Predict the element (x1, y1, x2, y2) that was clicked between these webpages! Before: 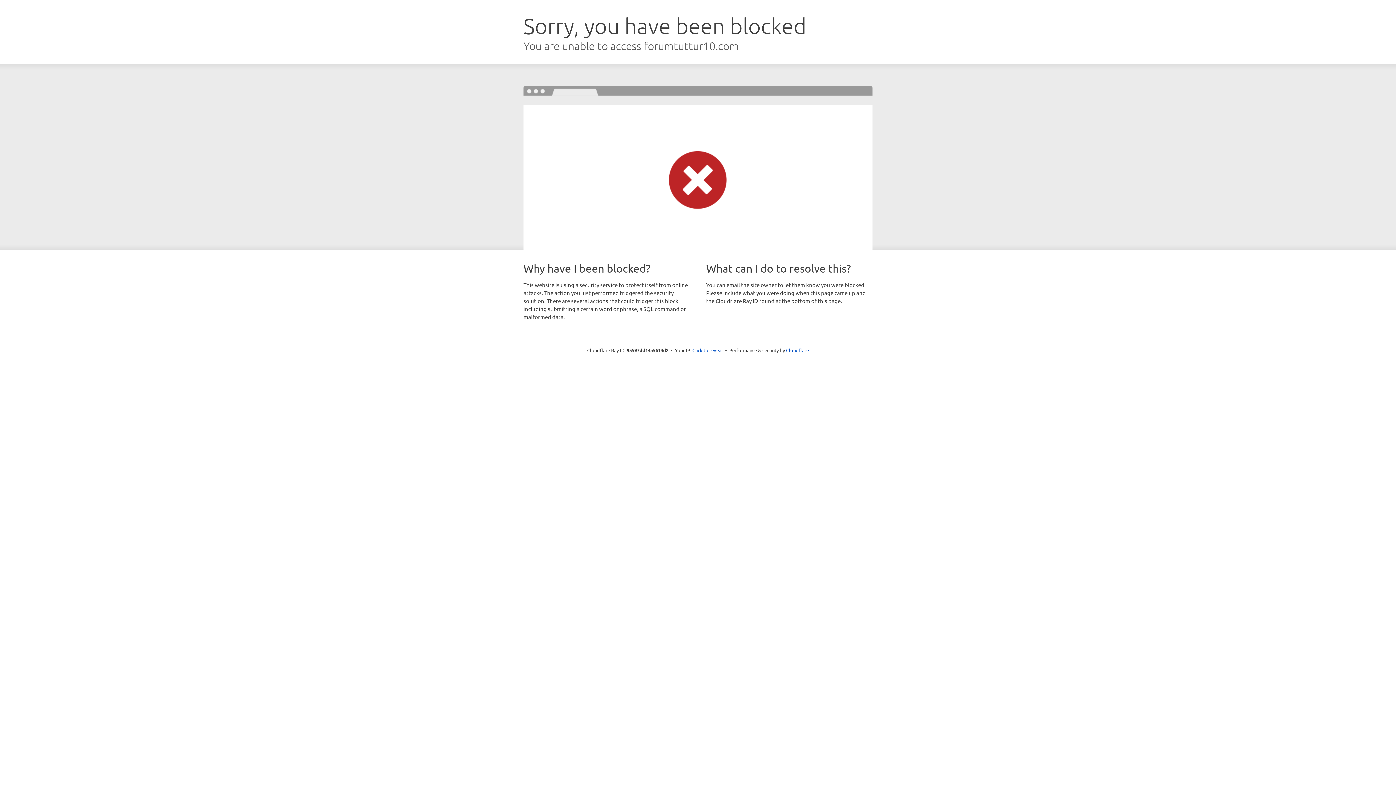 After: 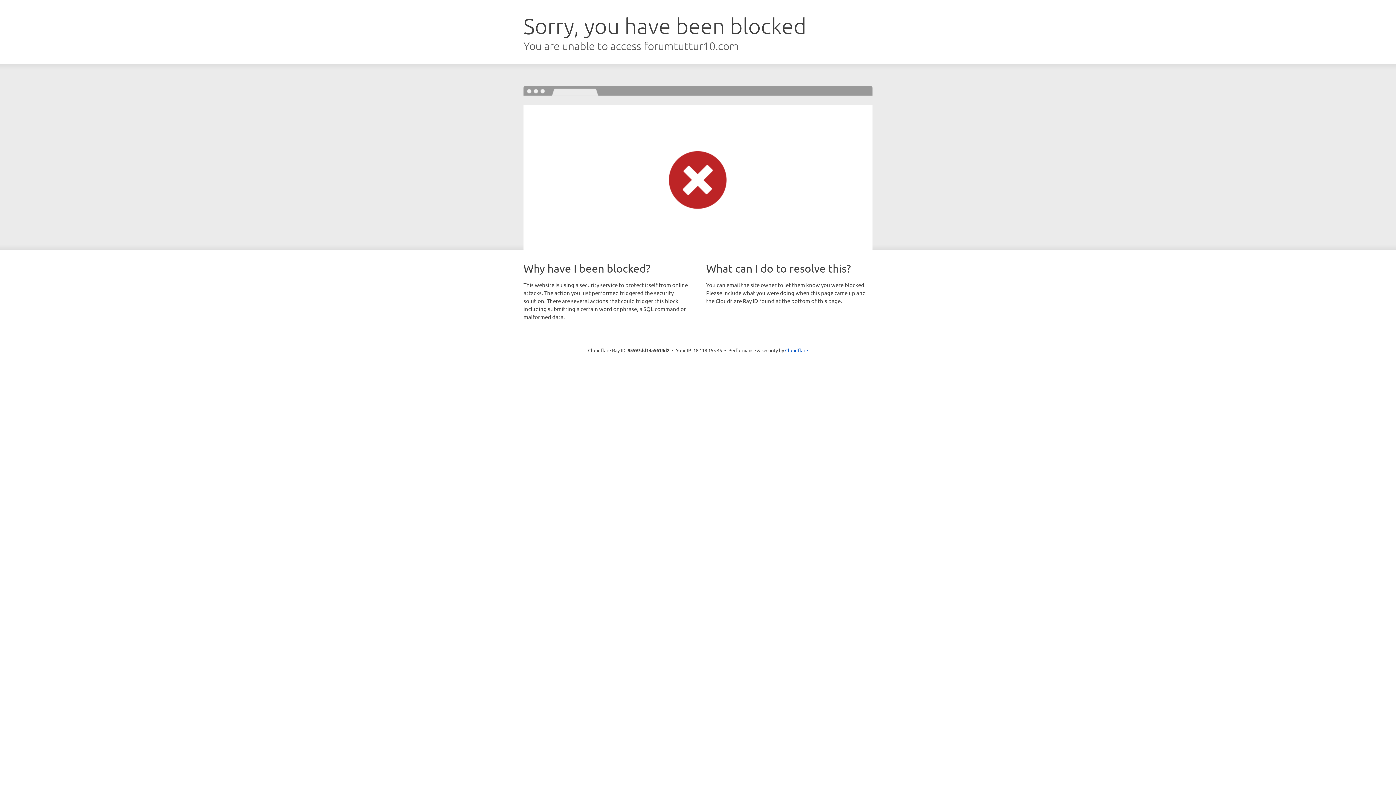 Action: bbox: (692, 346, 723, 353) label: Click to reveal